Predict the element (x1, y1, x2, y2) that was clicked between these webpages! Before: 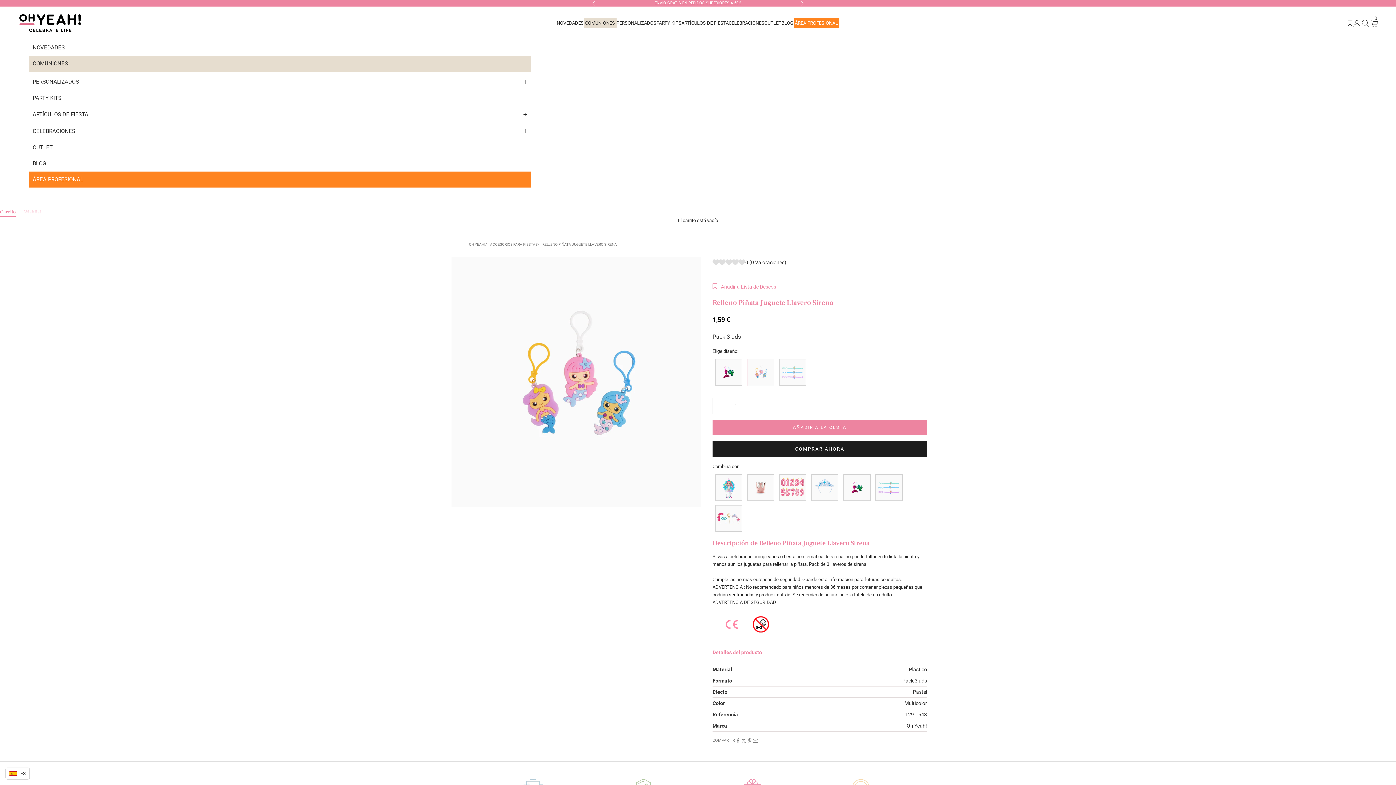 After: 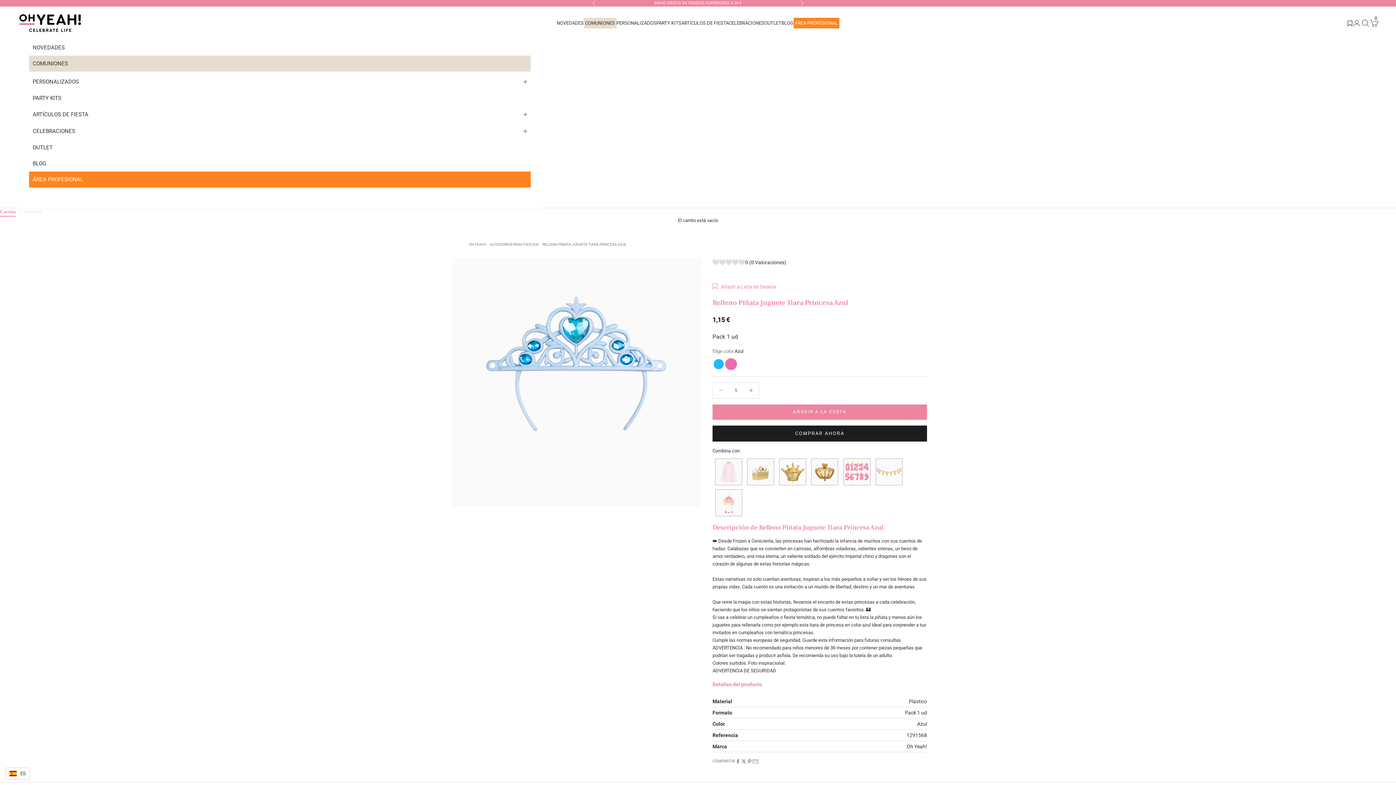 Action: bbox: (809, 474, 841, 501)